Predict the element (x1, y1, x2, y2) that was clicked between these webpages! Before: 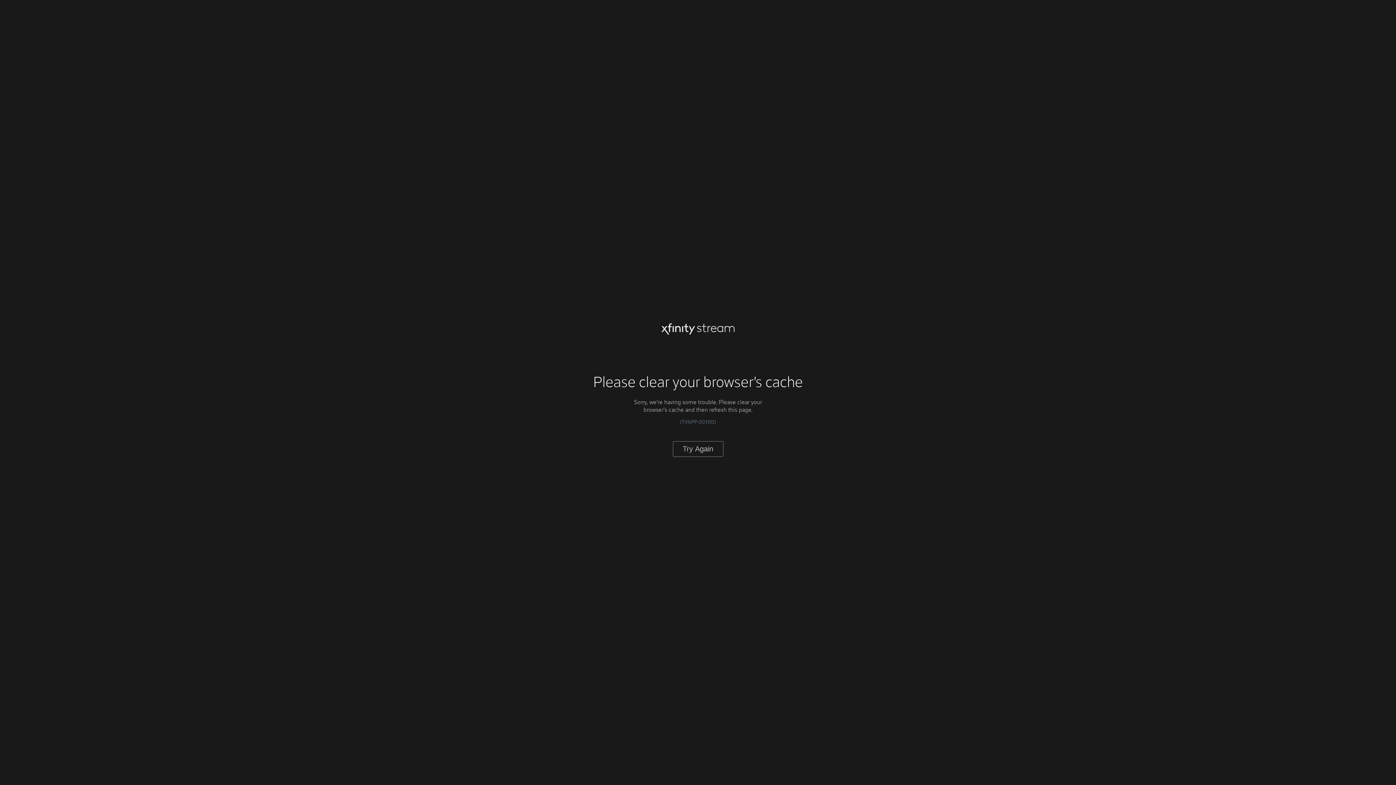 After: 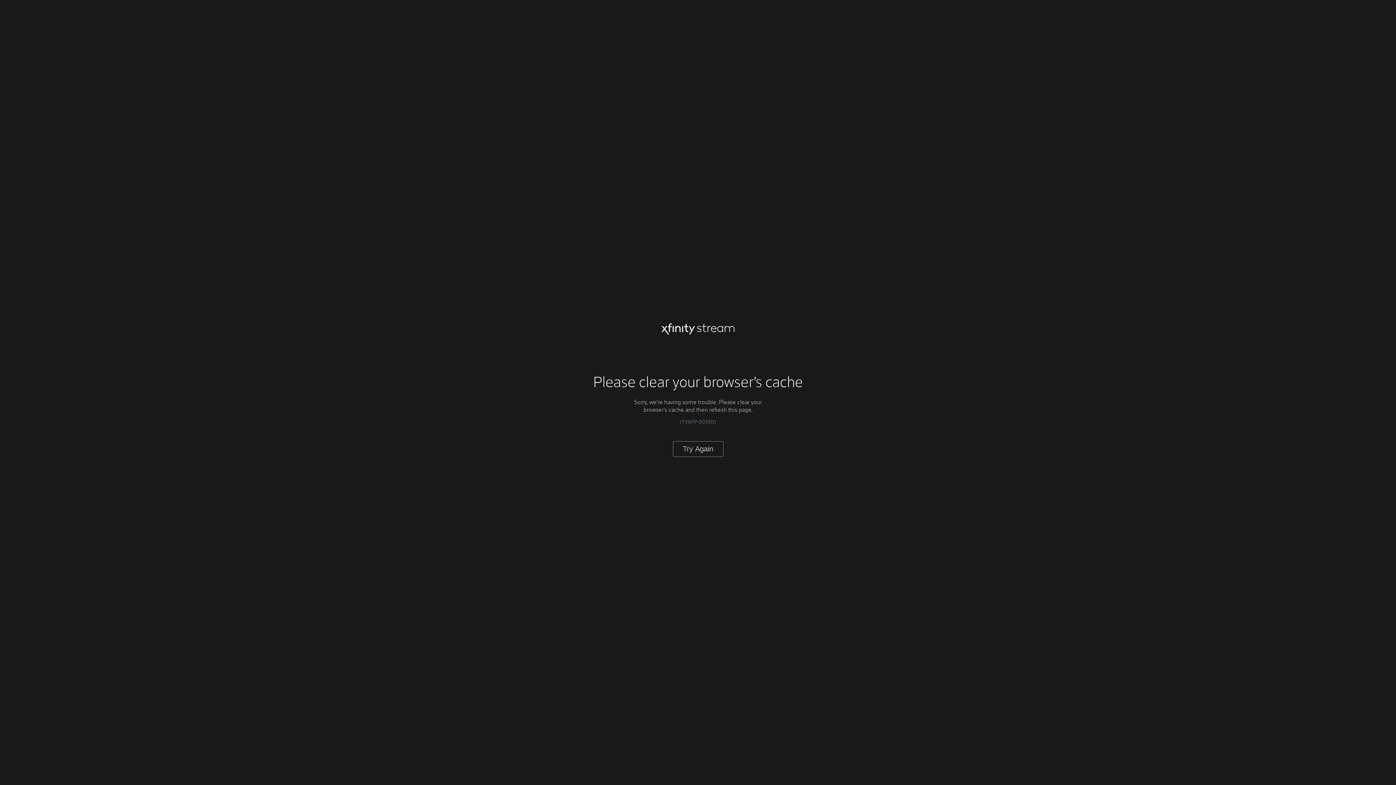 Action: label: Try Again bbox: (672, 441, 723, 456)